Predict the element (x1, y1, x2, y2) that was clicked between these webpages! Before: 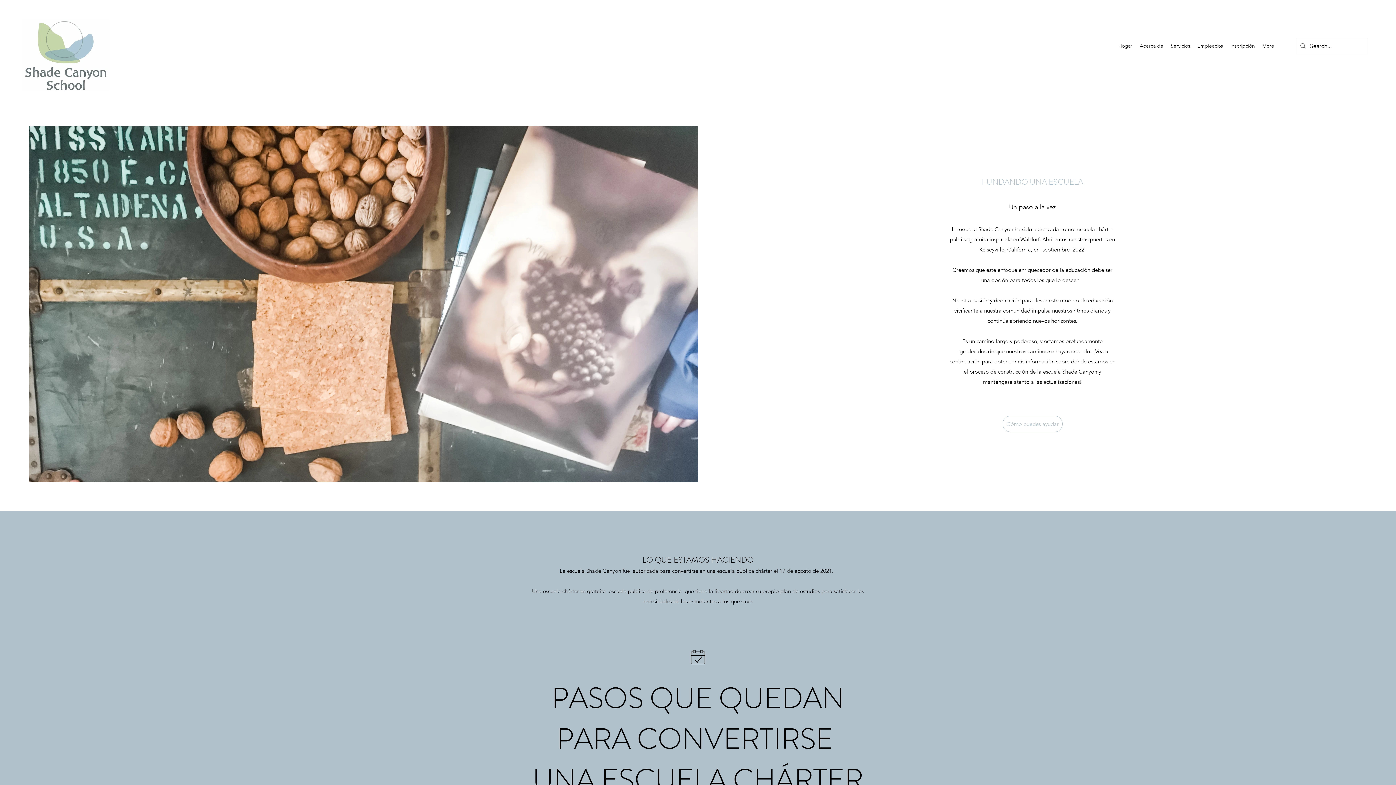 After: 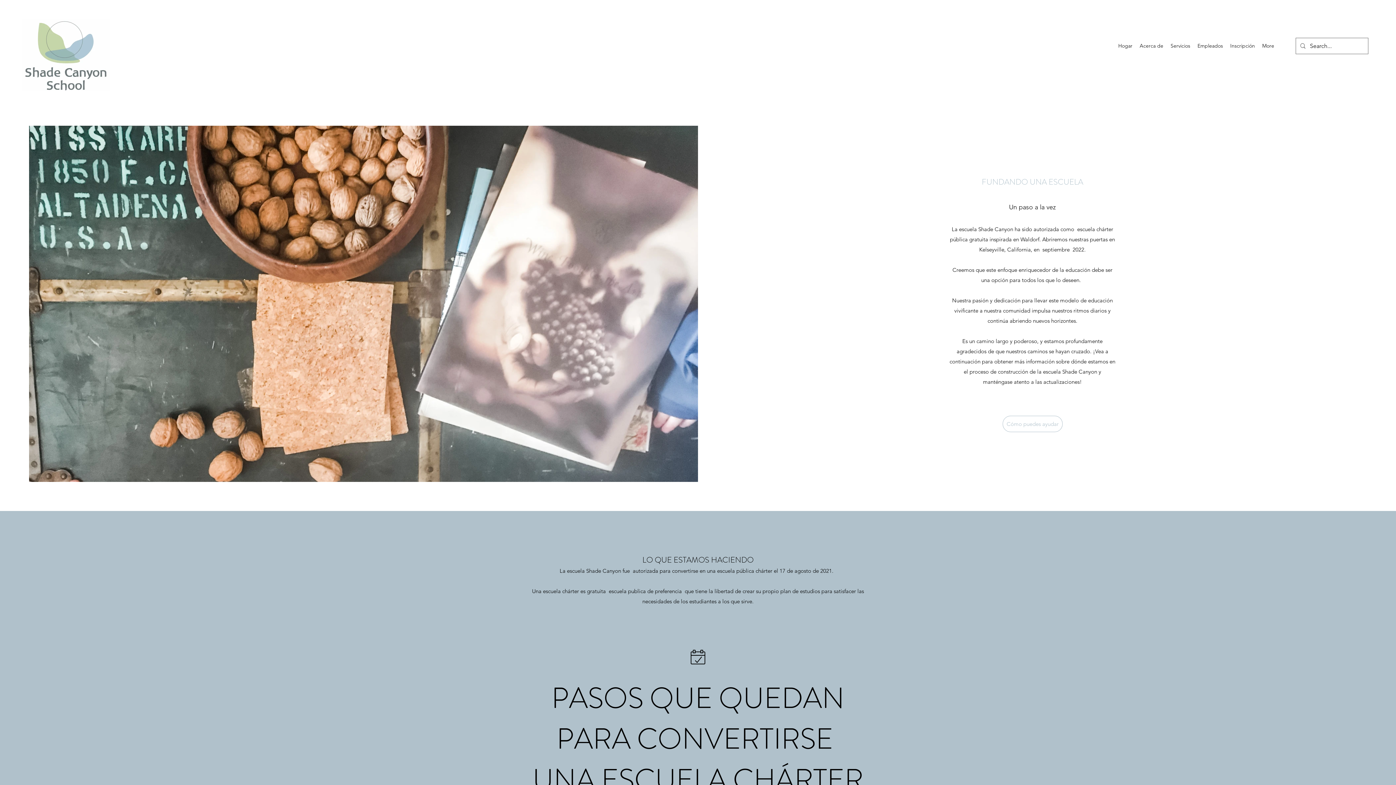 Action: bbox: (1002, 416, 1062, 432) label: Cómo puedes ayudar